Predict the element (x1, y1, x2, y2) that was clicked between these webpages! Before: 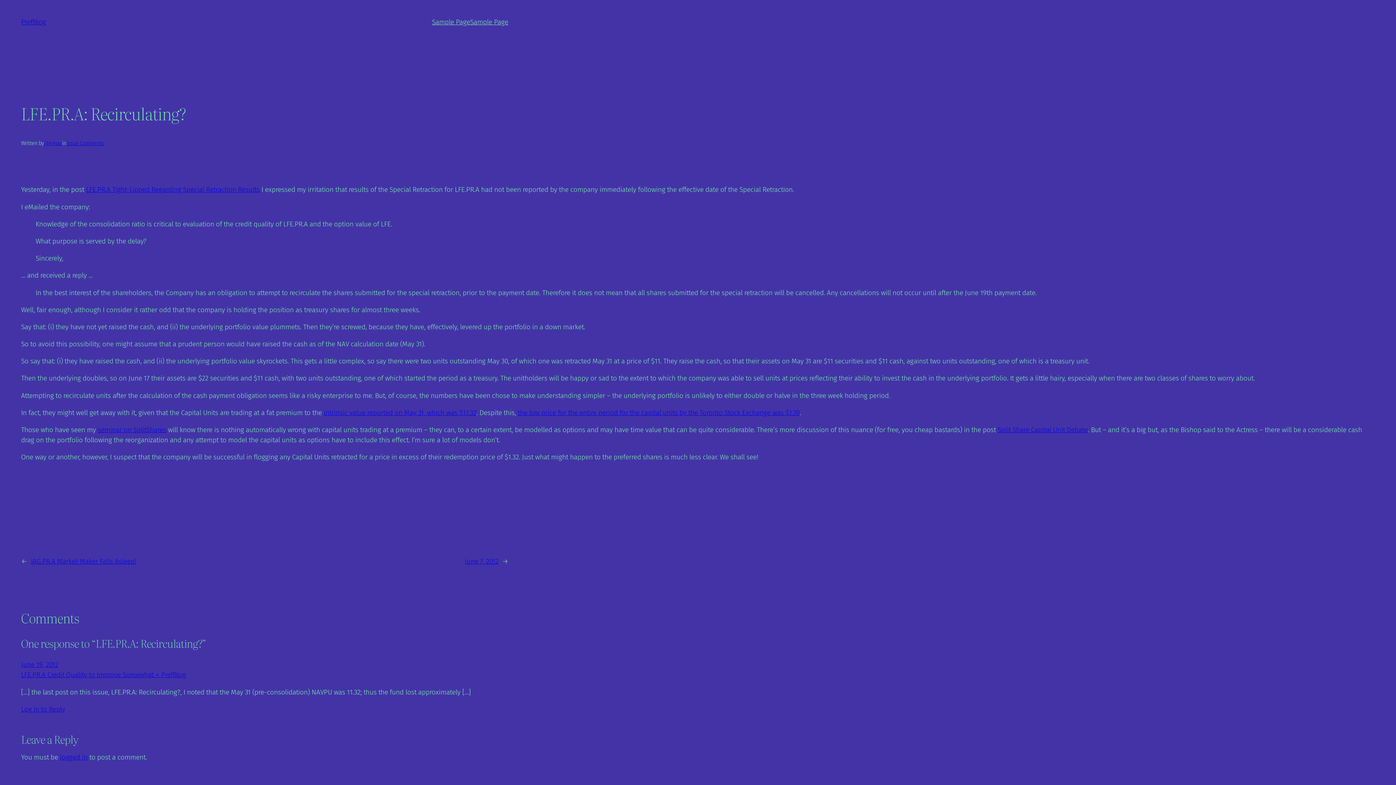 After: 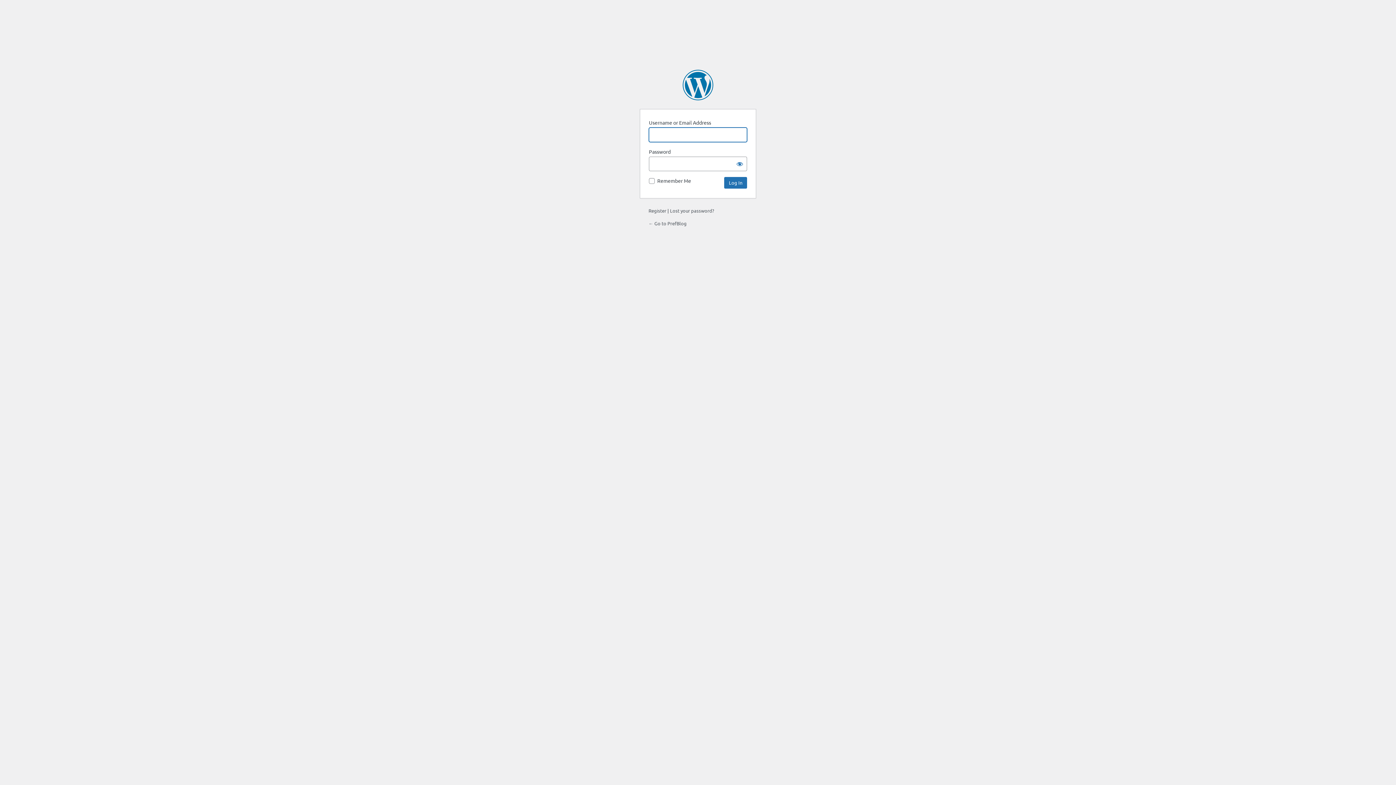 Action: bbox: (59, 753, 87, 761) label: logged in